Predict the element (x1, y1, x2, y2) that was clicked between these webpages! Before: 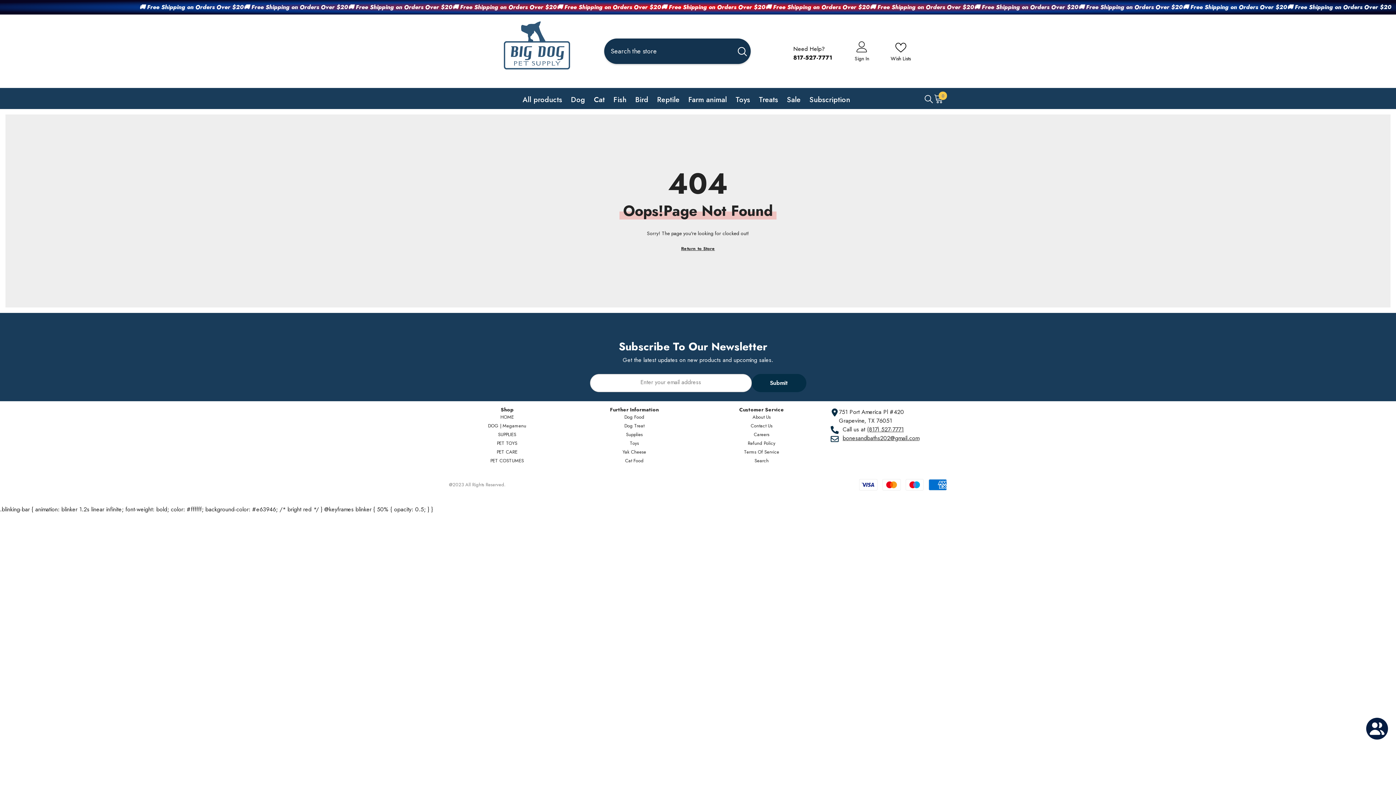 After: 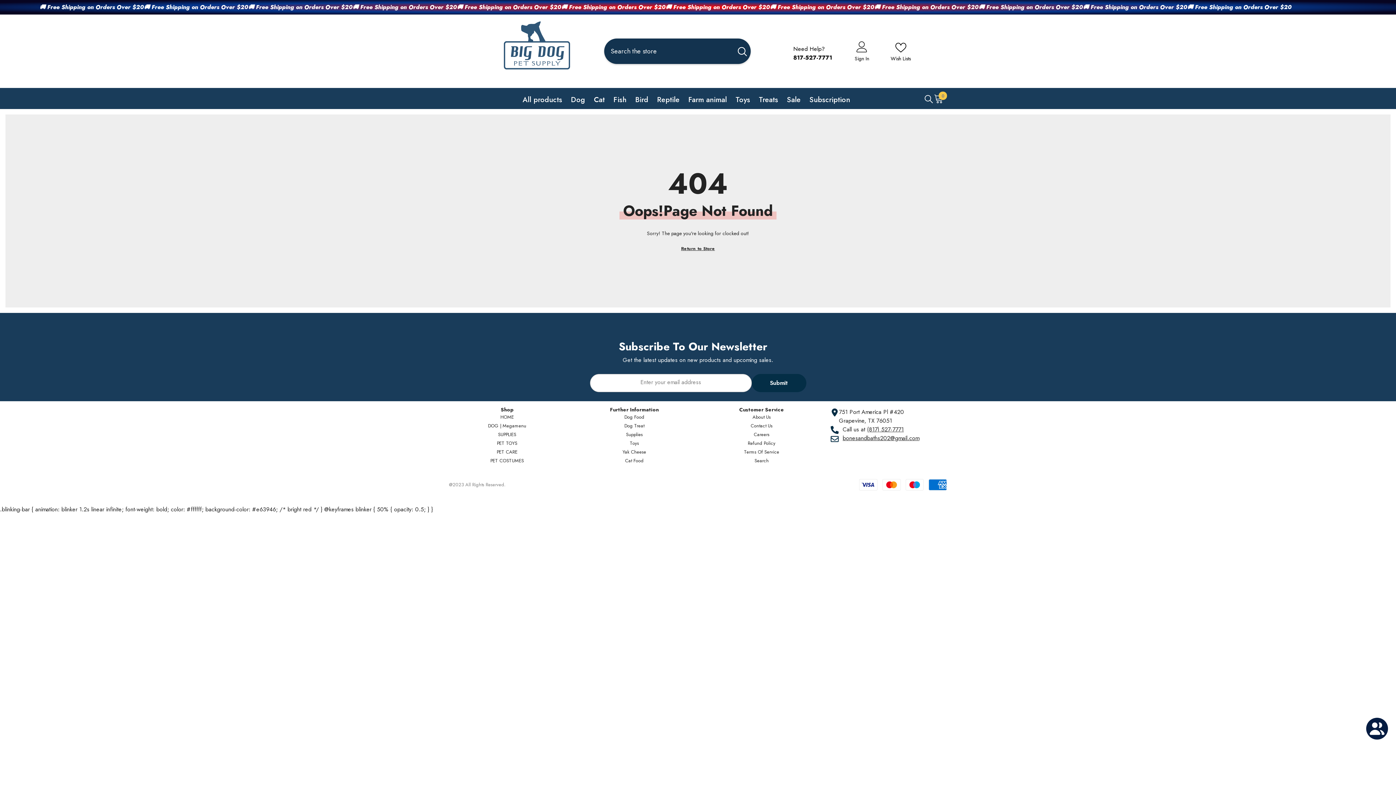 Action: label: Search bbox: (733, 38, 750, 64)